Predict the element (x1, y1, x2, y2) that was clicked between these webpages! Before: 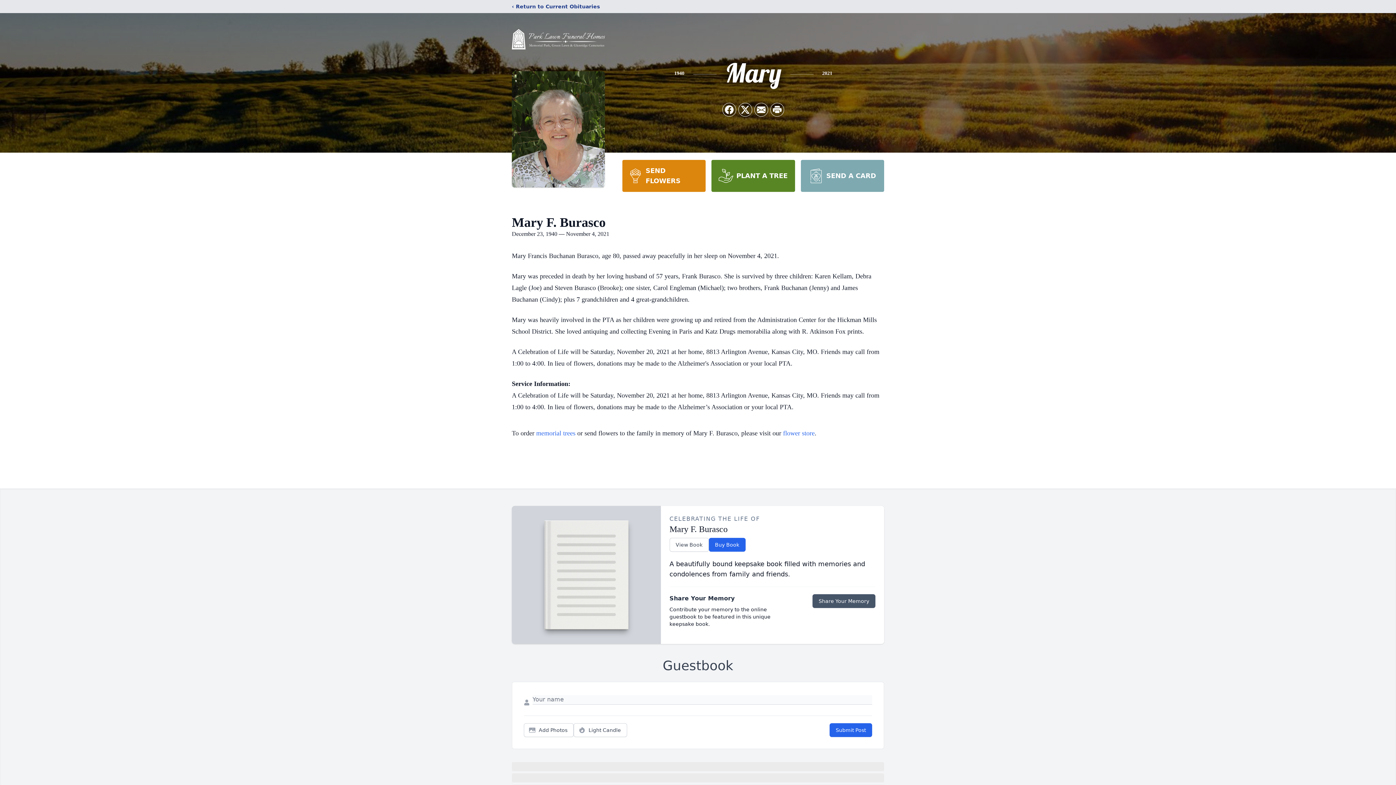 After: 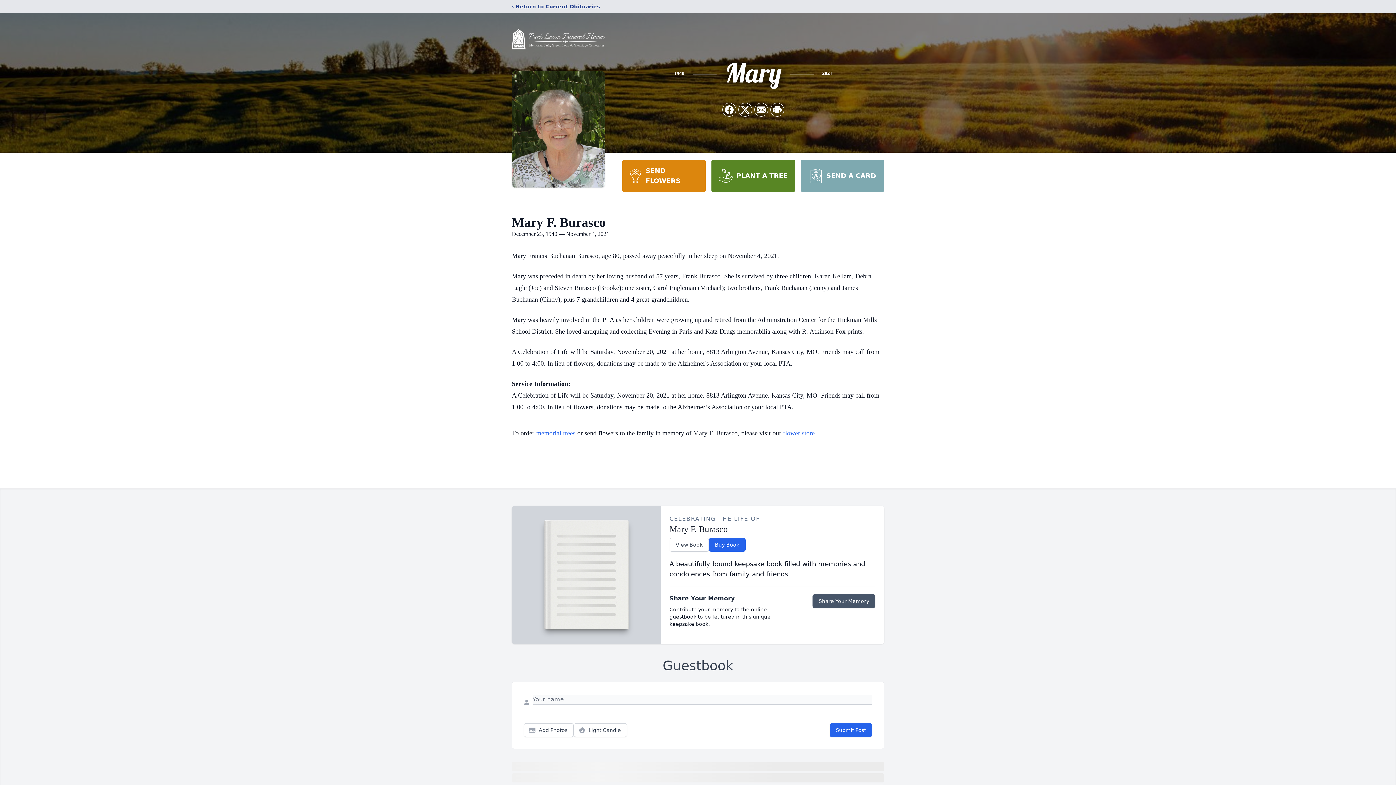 Action: label: SEND FLOWERS bbox: (622, 160, 705, 192)